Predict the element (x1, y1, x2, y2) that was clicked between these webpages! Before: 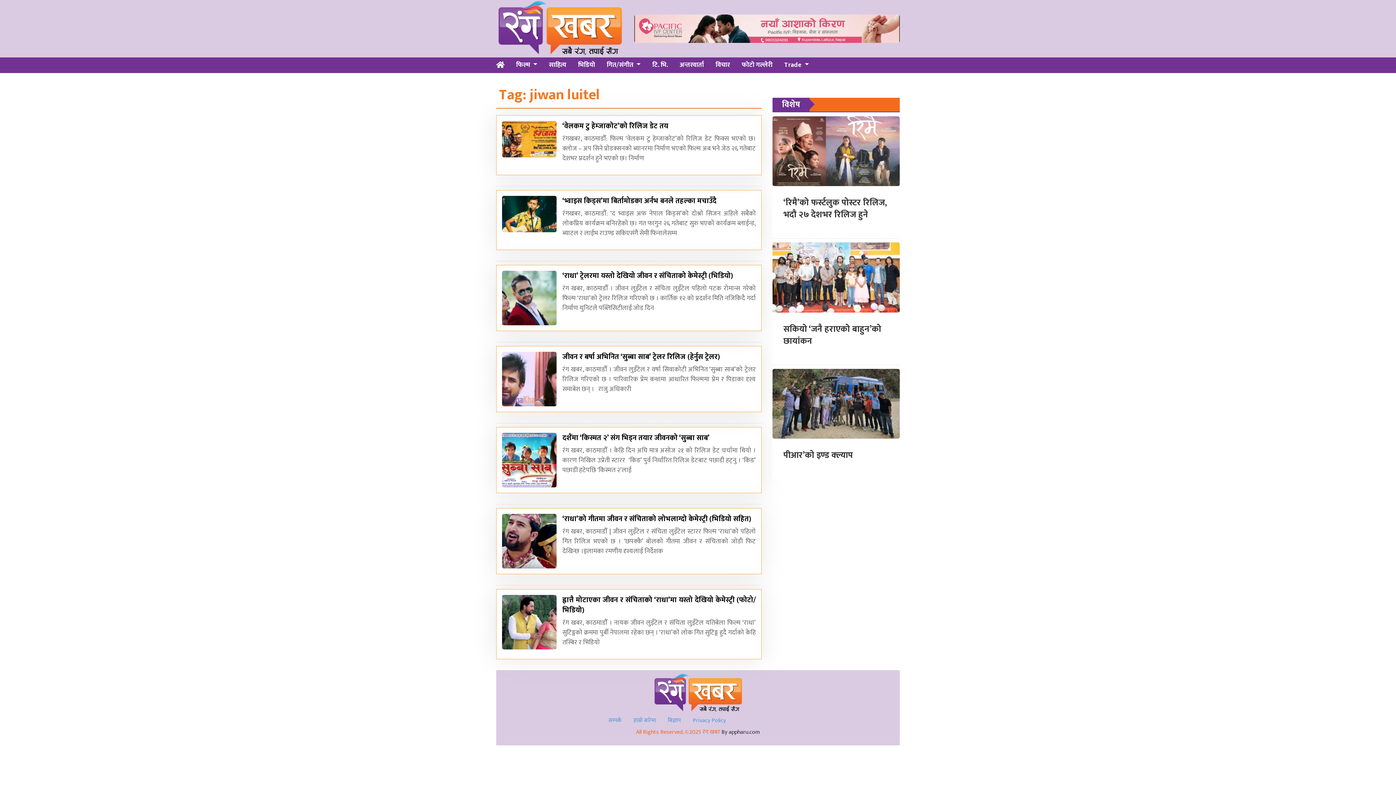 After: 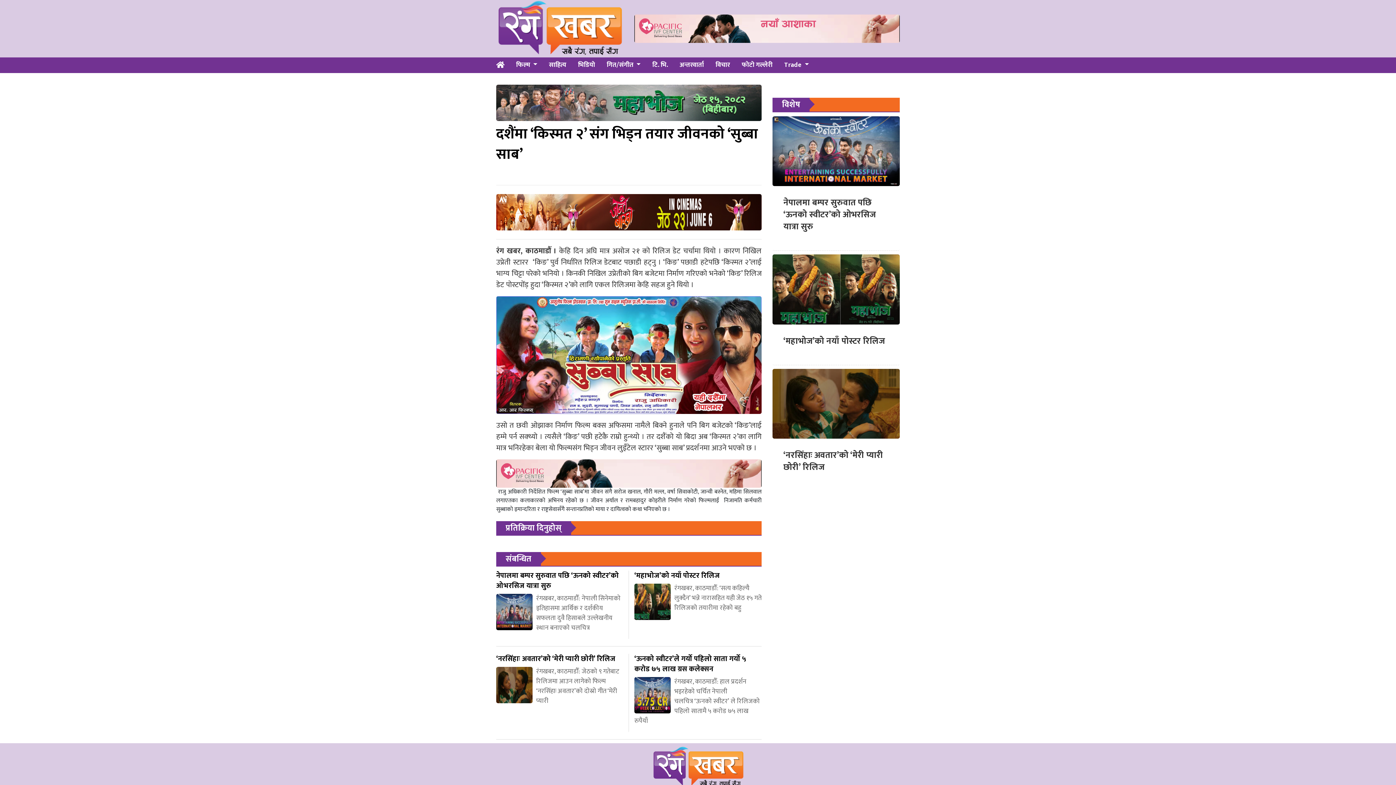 Action: bbox: (496, 423, 761, 504) label: दशैंमा ‘किस्मत २’ संग भिड्न तयार जीवनको ‘सुब्बा साब’

रंग खबर, काठमाडौँ । केहि दिन अघि मात्र असोज २१ को रिलिज डेट चर्चामा थियो । कारण निखिल उप्रेती स्टारर  ‘किङ’ पुर्व निर्धारित रिलिज डेटबाट पछाडी हट्नु । ‘किङ’ पछाडी हटेपछि ‘किस्मत २’लाई